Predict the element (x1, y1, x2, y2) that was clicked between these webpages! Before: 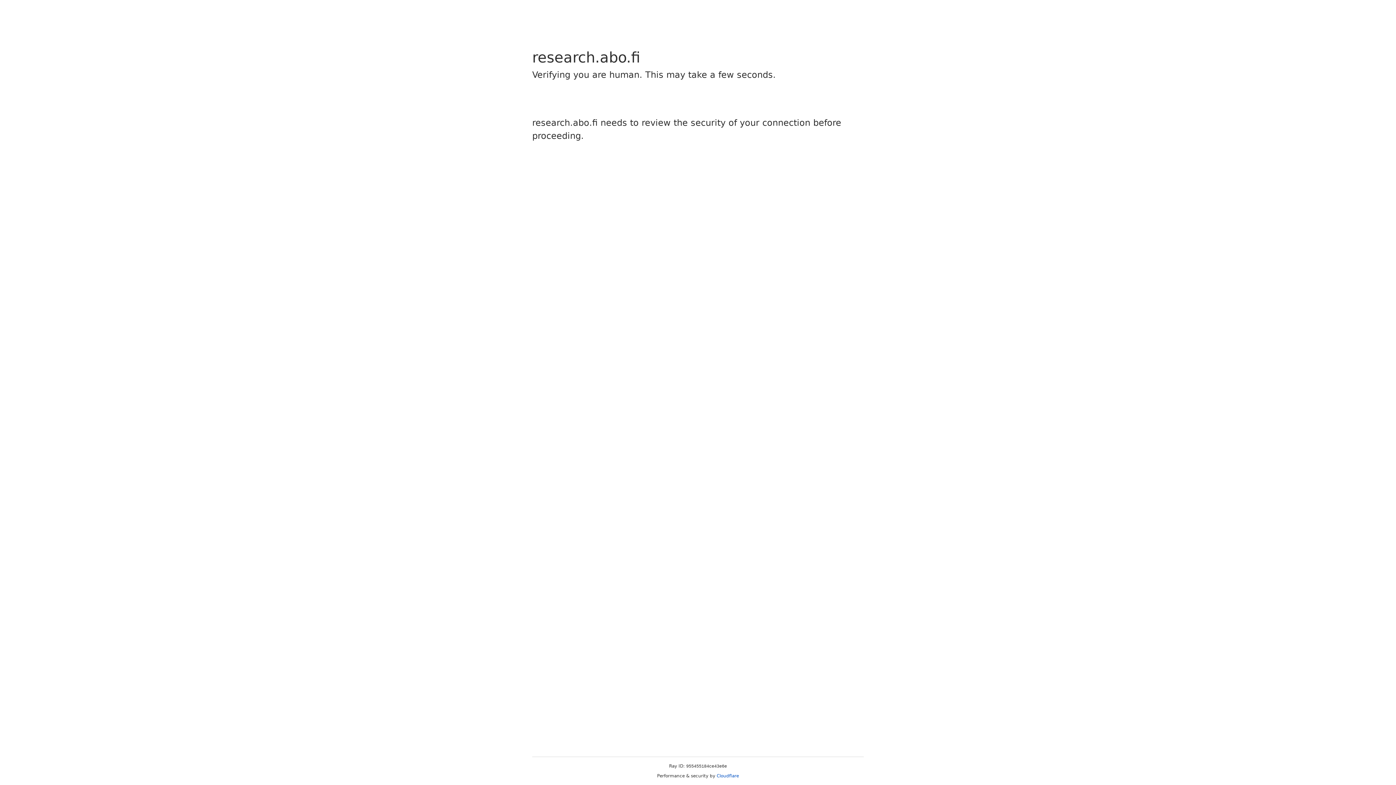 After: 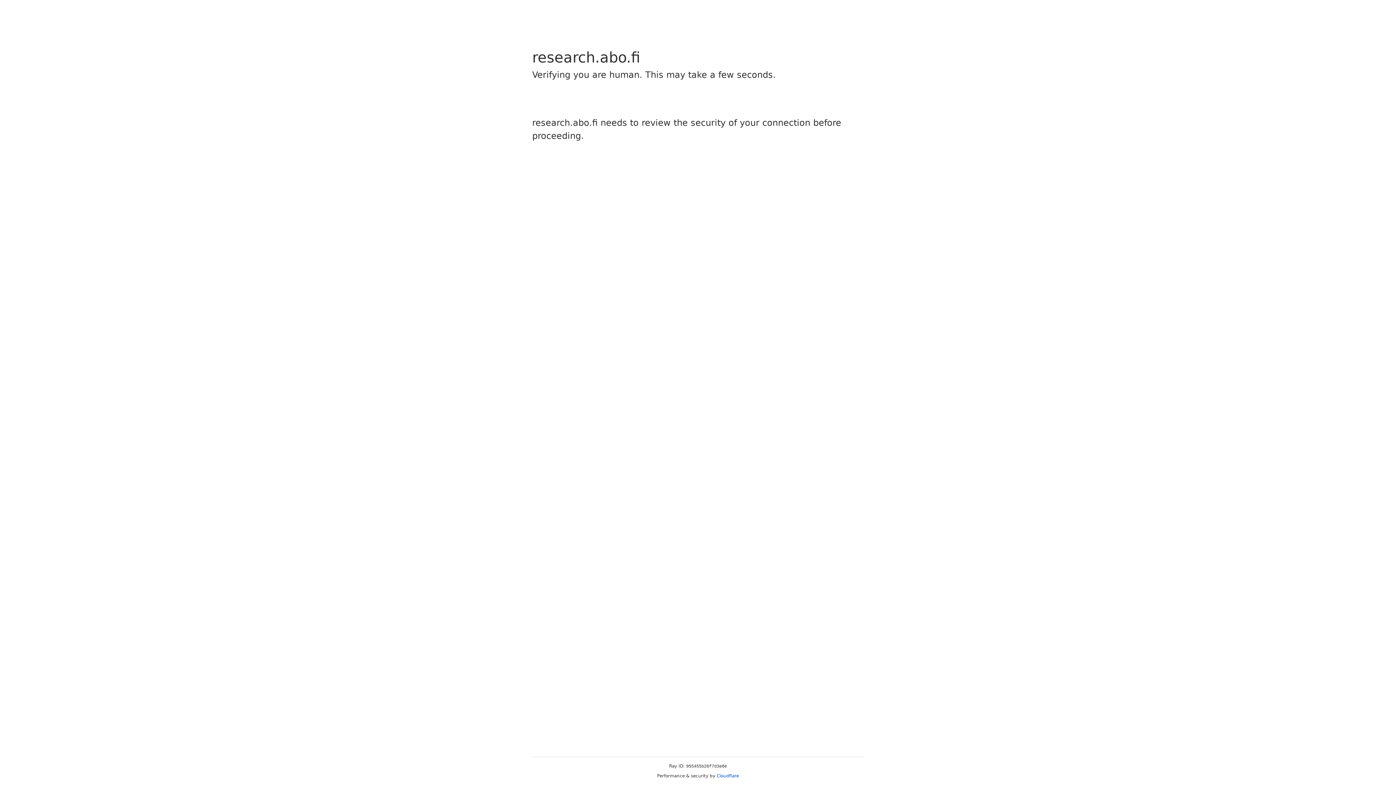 Action: bbox: (716, 773, 739, 778) label: Cloudflare